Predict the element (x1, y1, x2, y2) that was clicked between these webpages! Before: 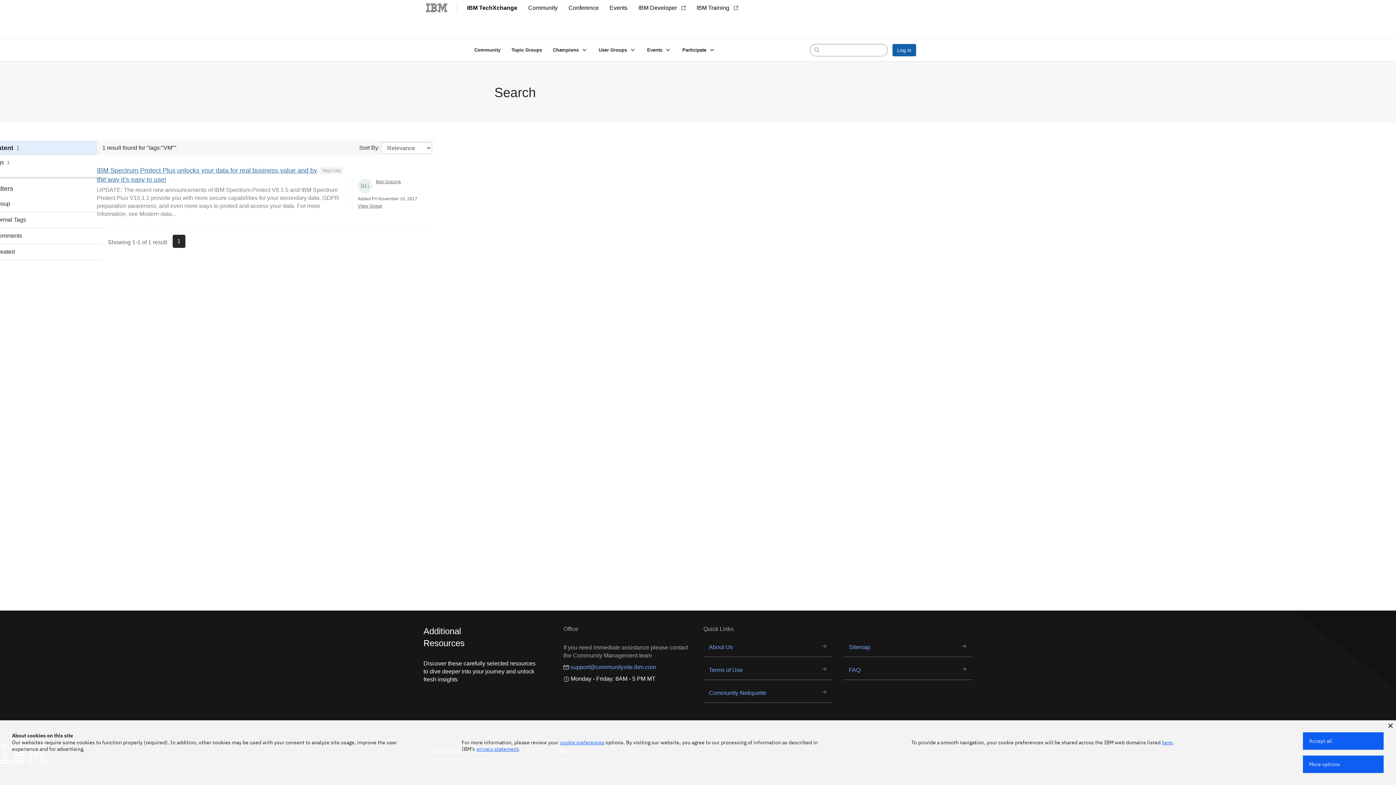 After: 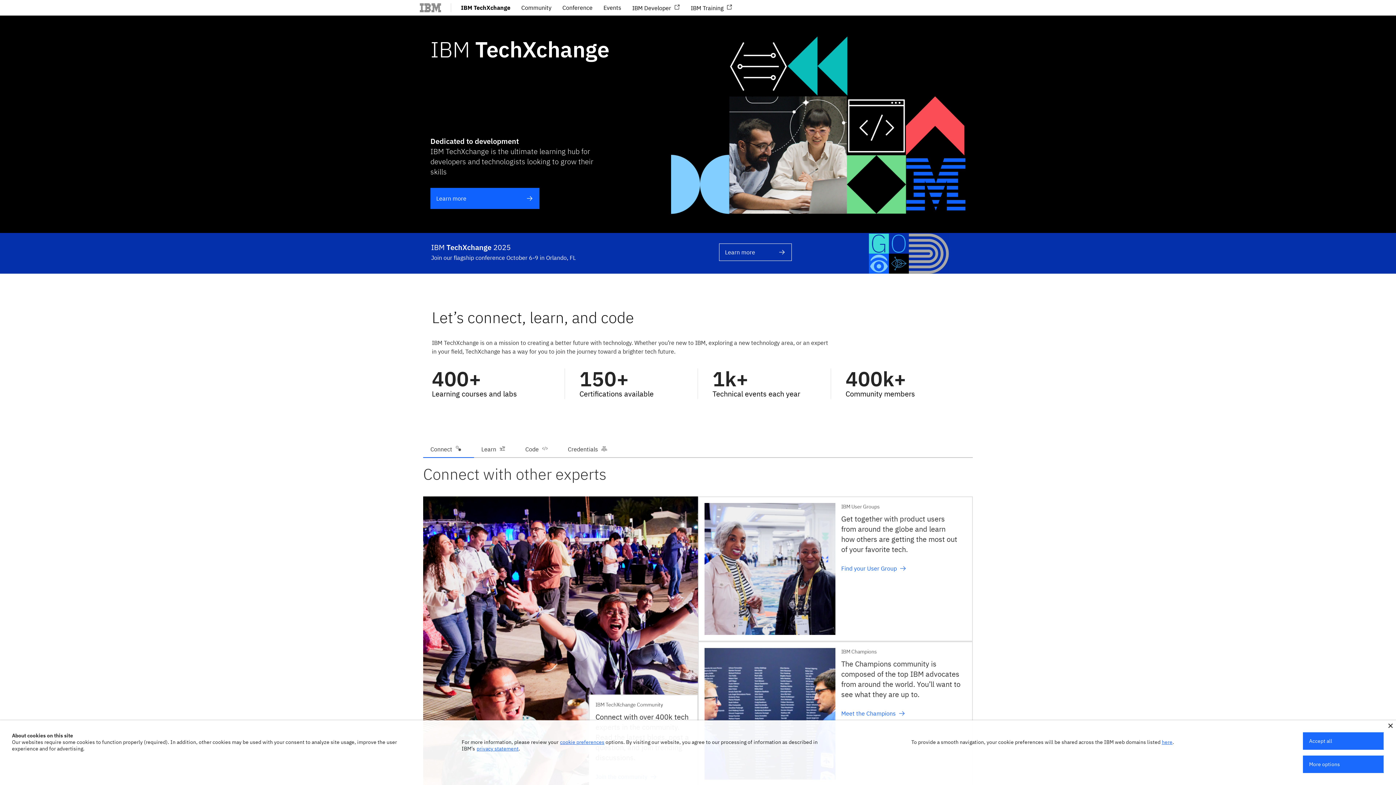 Action: label: IBM TechXchange bbox: (461, 0, 522, 15)